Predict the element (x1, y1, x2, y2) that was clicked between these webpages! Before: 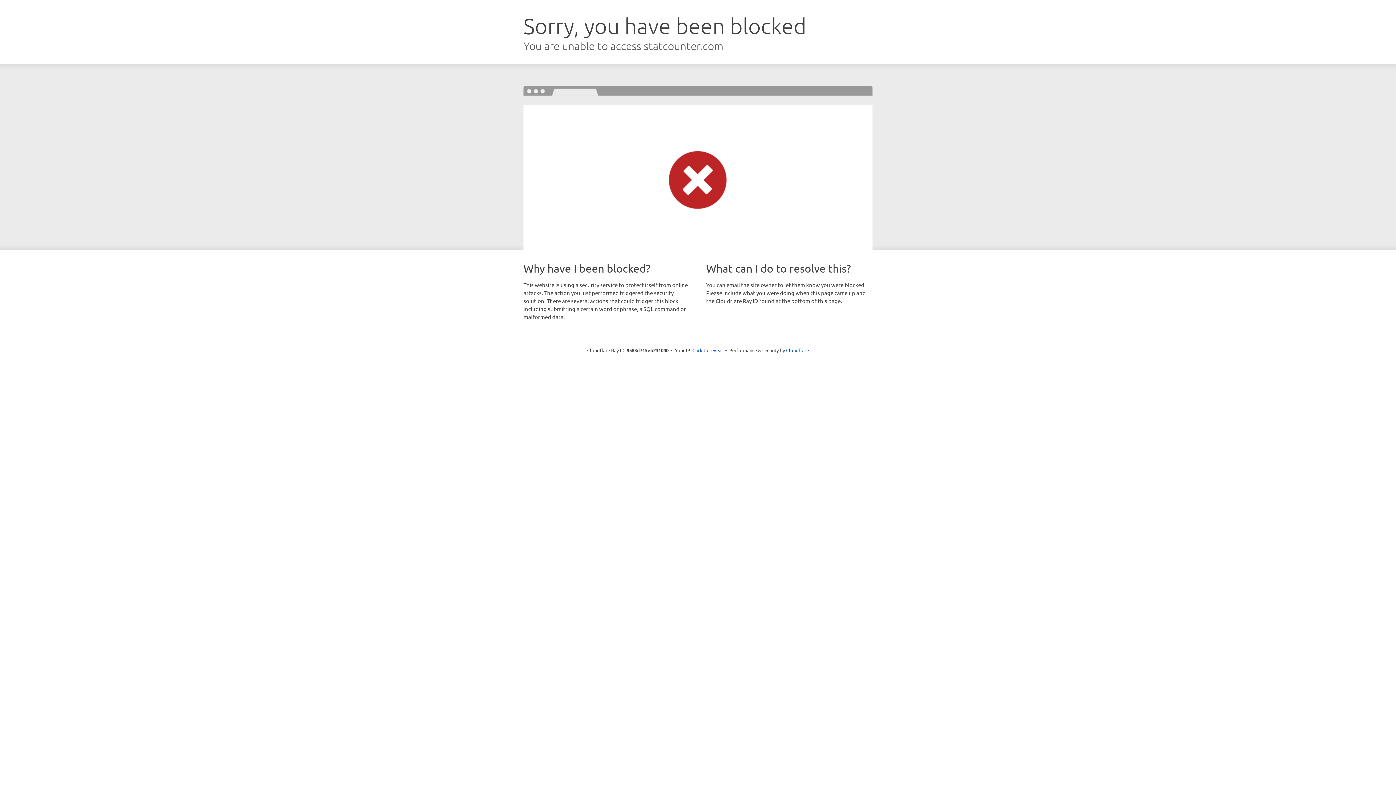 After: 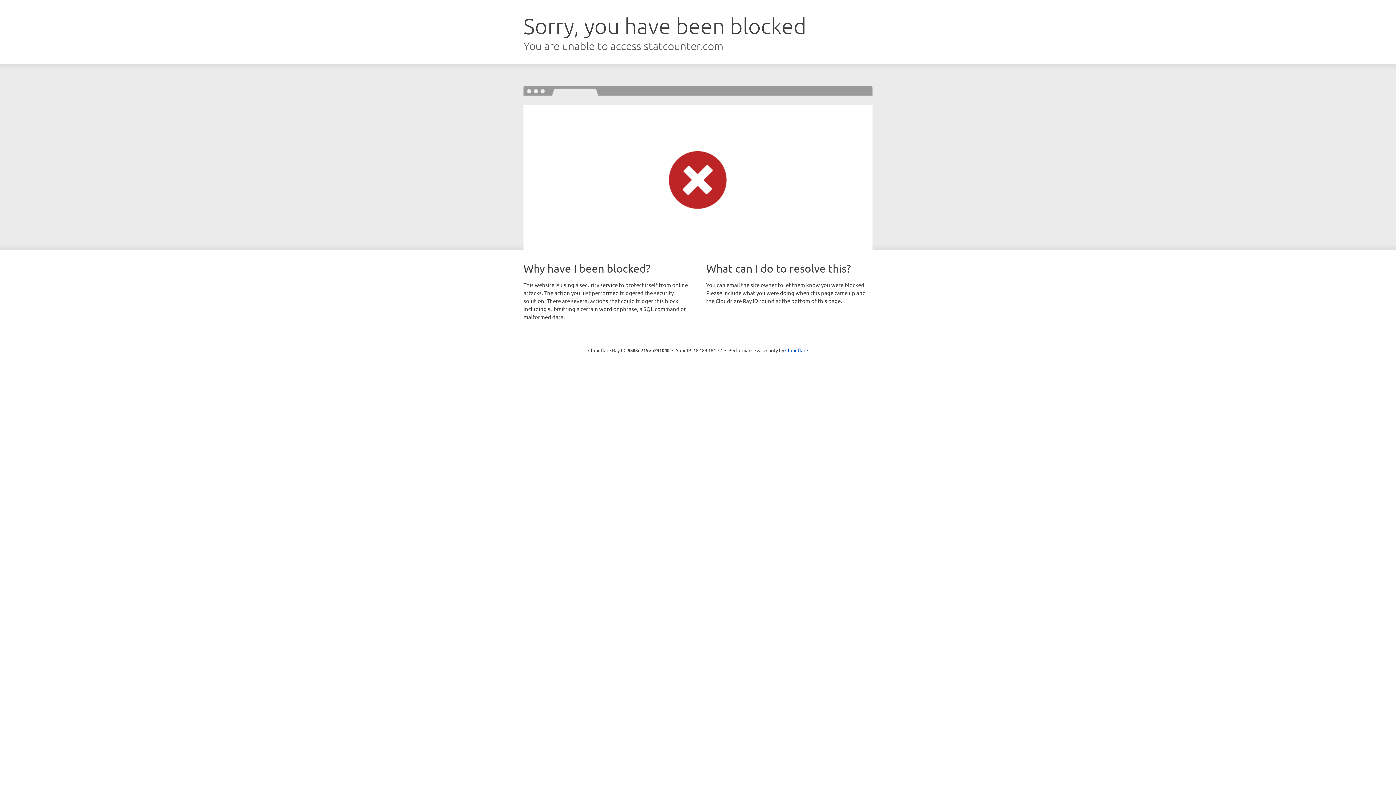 Action: bbox: (692, 346, 723, 353) label: Click to reveal